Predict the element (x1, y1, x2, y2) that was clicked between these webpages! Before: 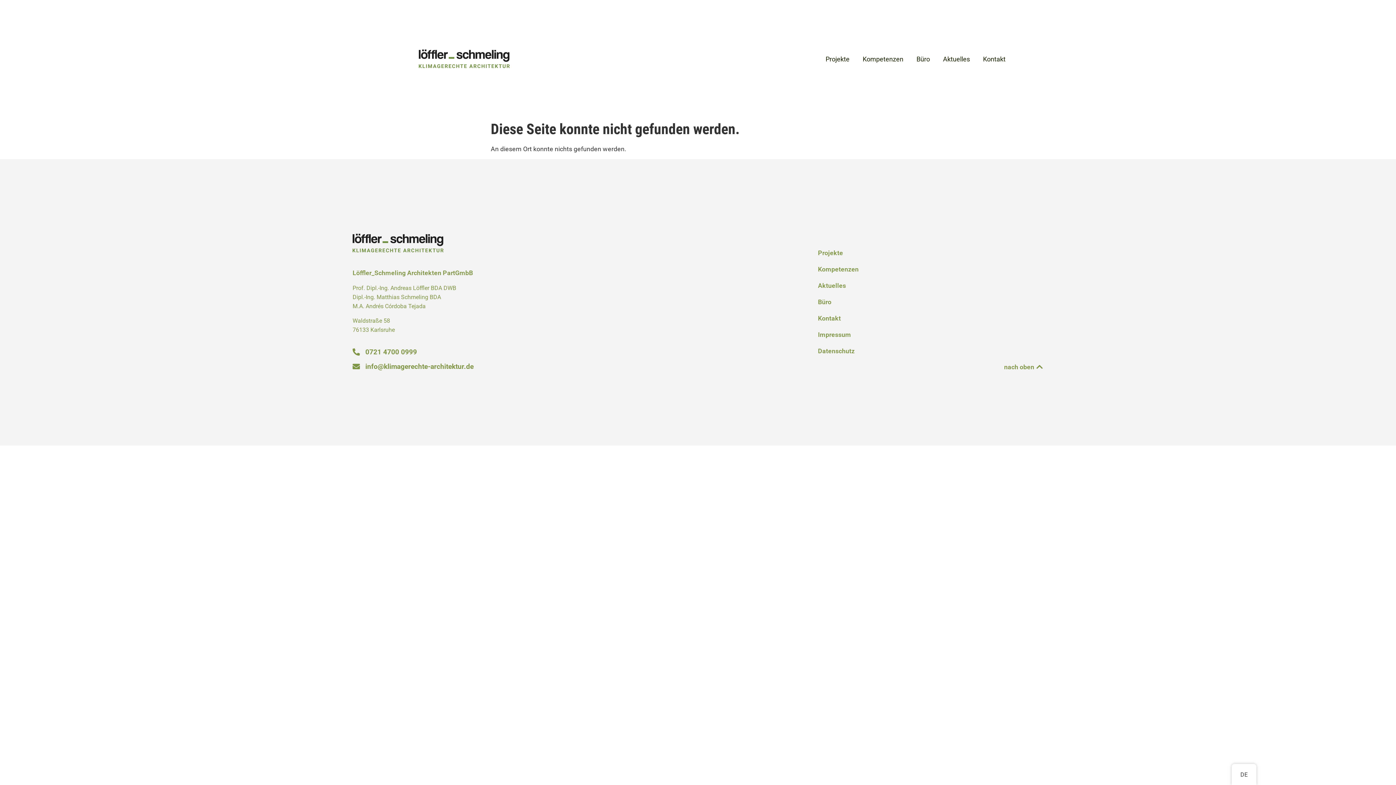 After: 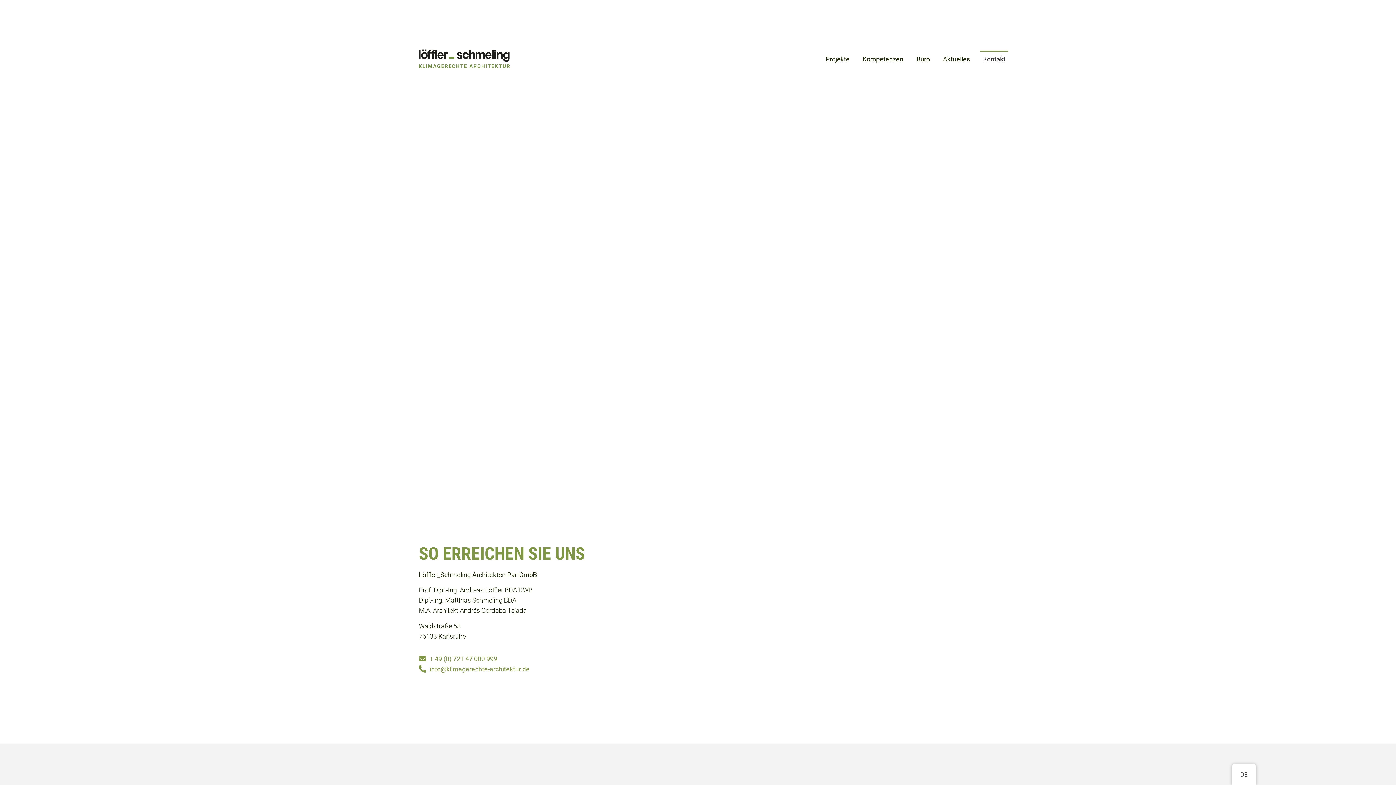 Action: bbox: (980, 50, 1008, 67) label: Kontakt